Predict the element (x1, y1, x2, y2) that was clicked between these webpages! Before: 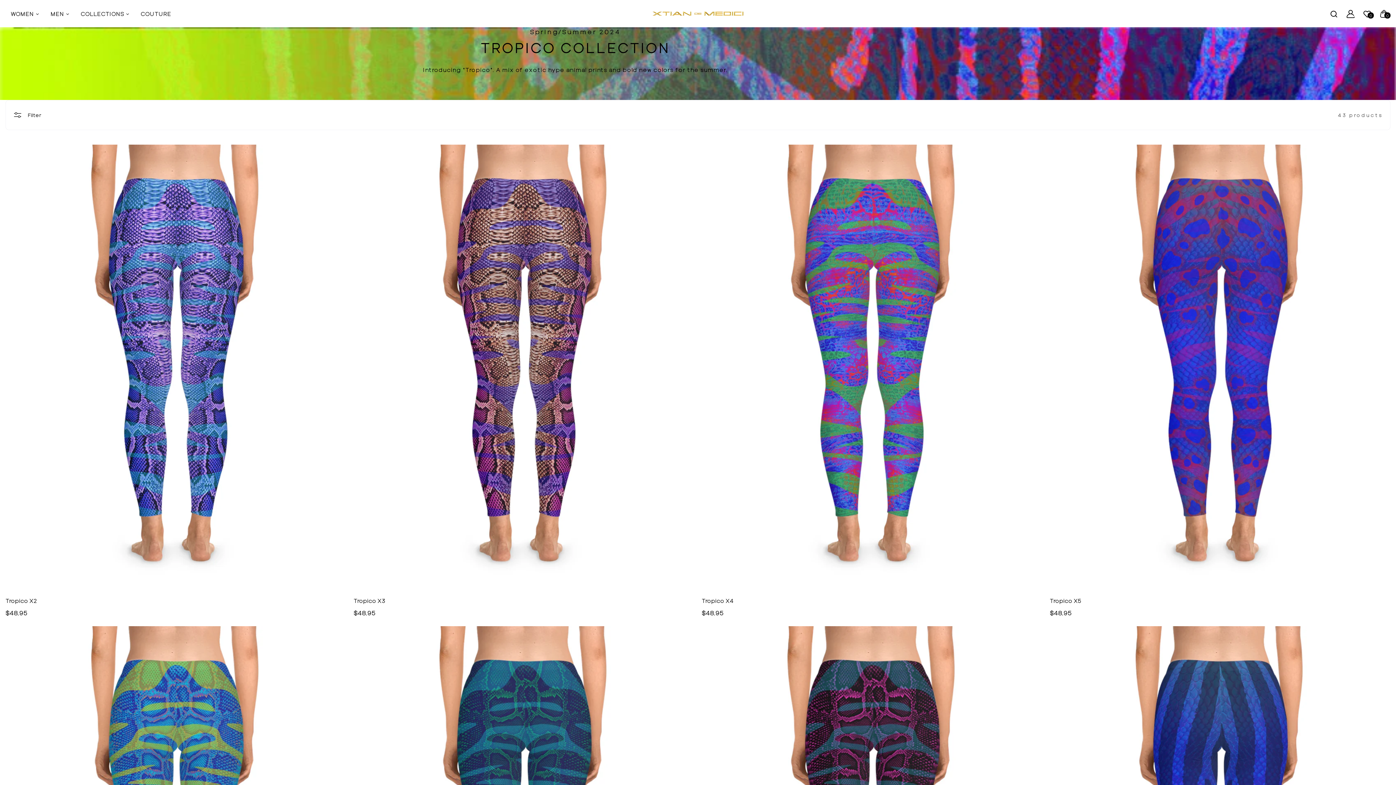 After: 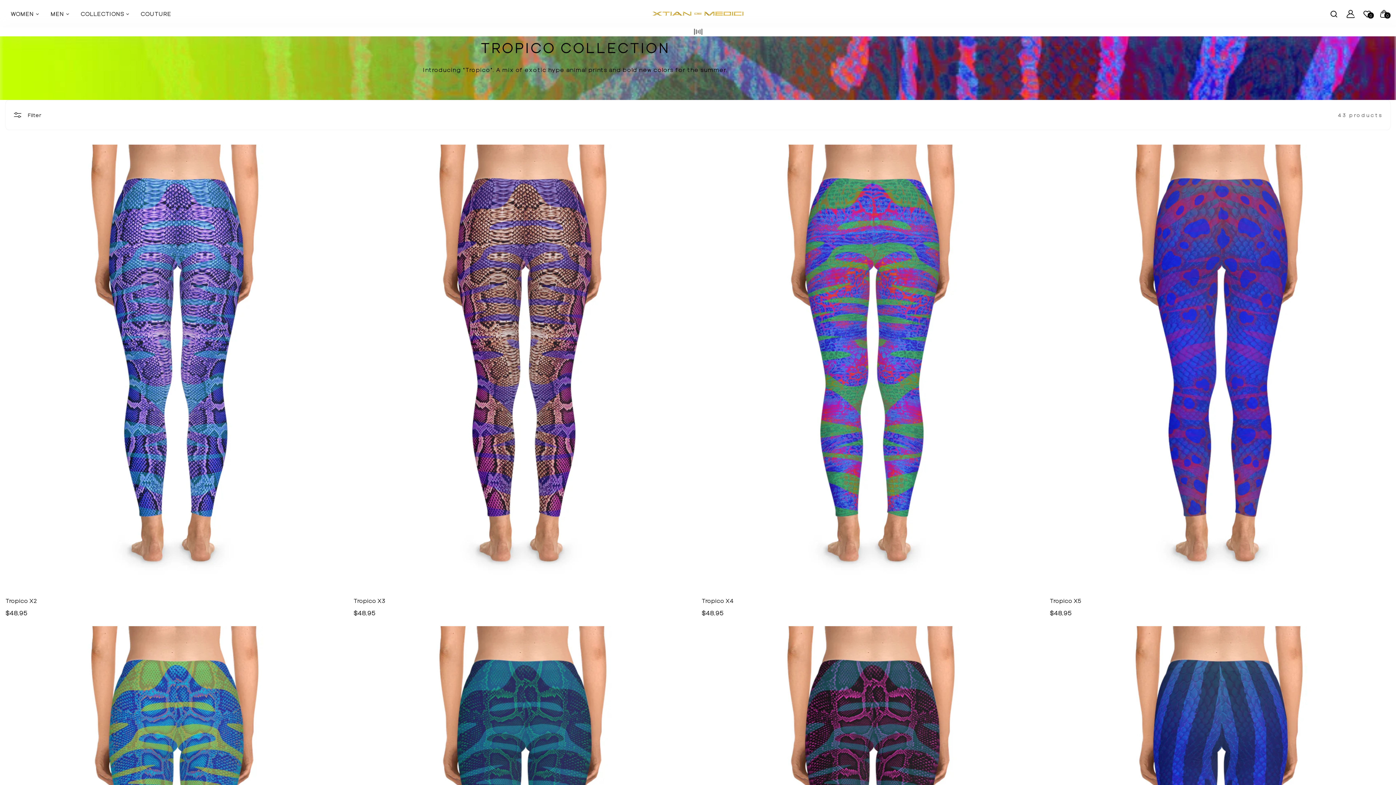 Action: bbox: (80, 0, 129, 27) label: COLLECTIONS 